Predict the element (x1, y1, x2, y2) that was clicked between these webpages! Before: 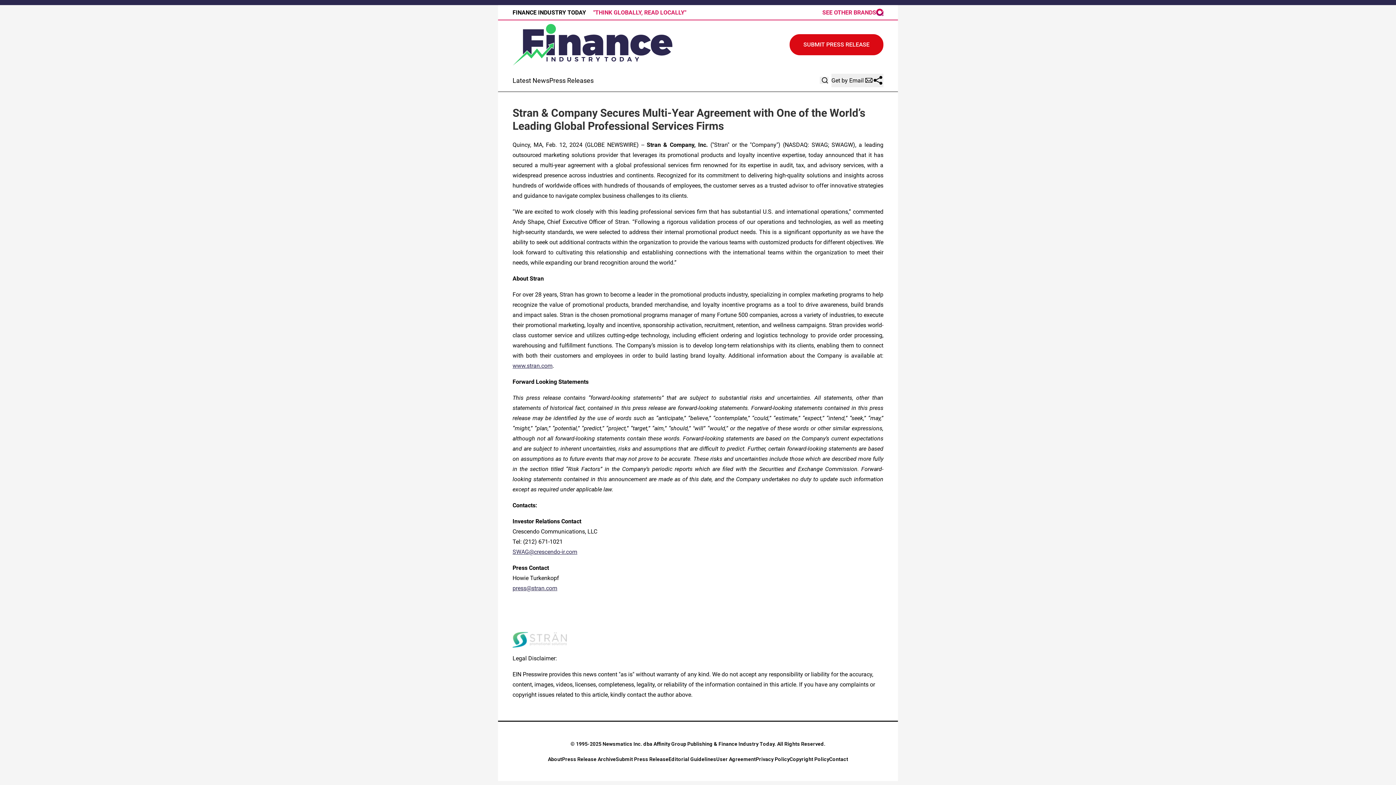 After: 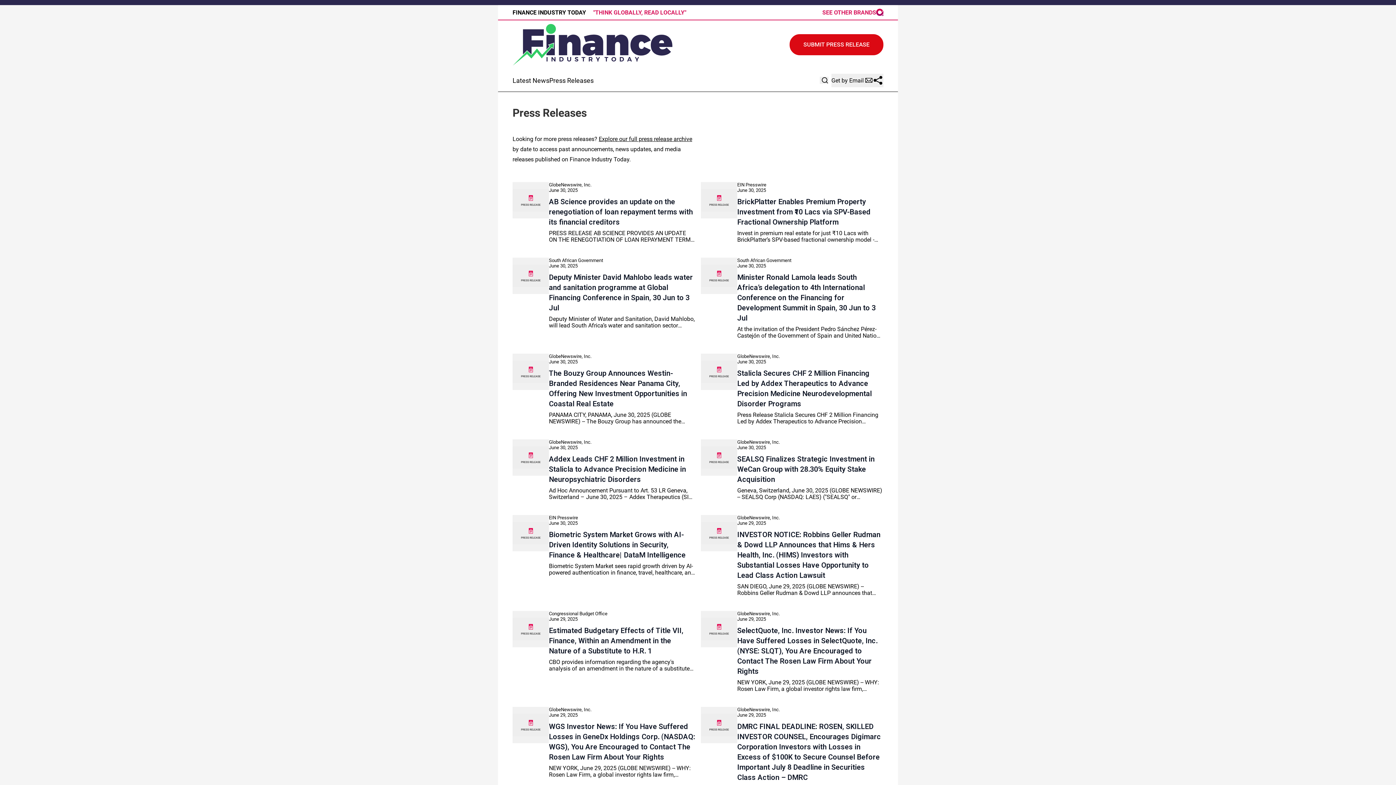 Action: bbox: (549, 76, 593, 84) label: Press Releases